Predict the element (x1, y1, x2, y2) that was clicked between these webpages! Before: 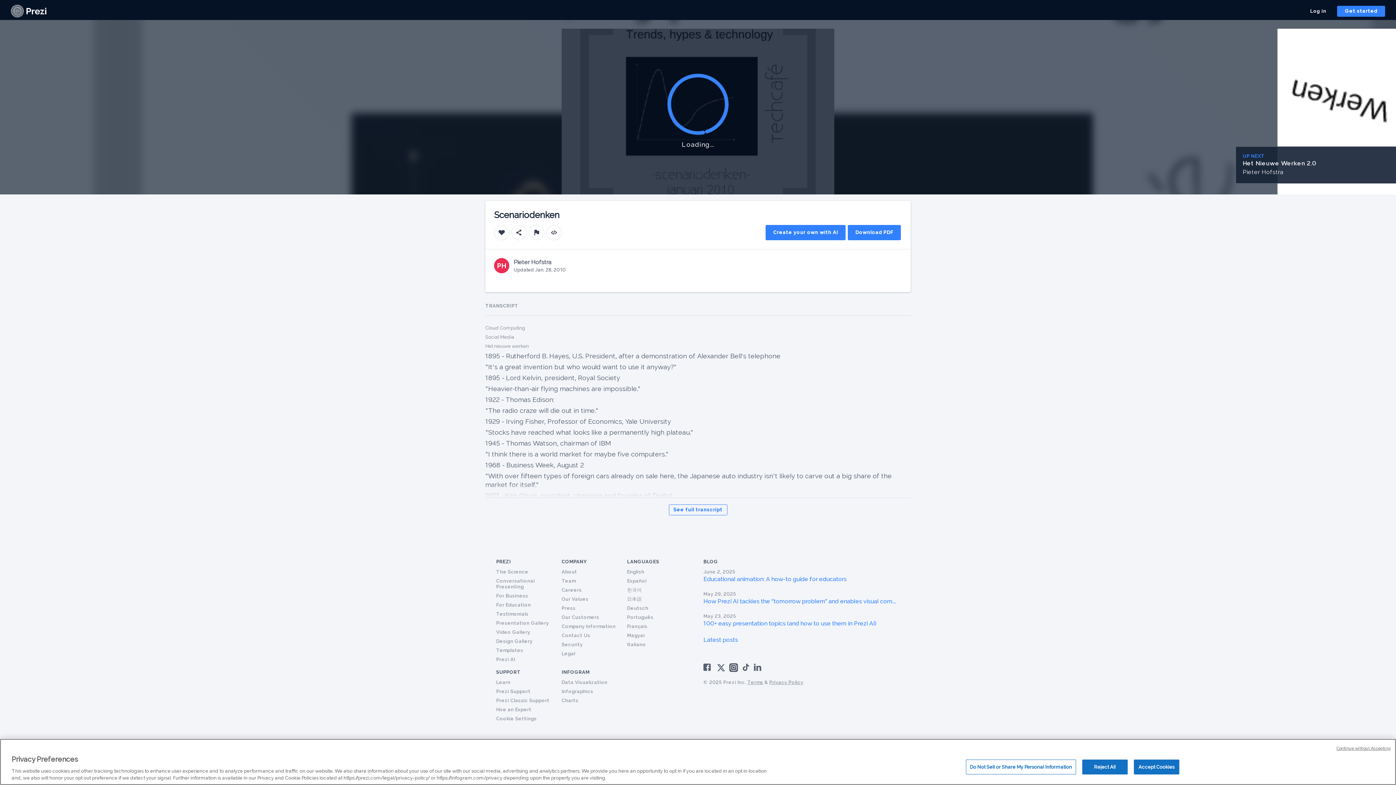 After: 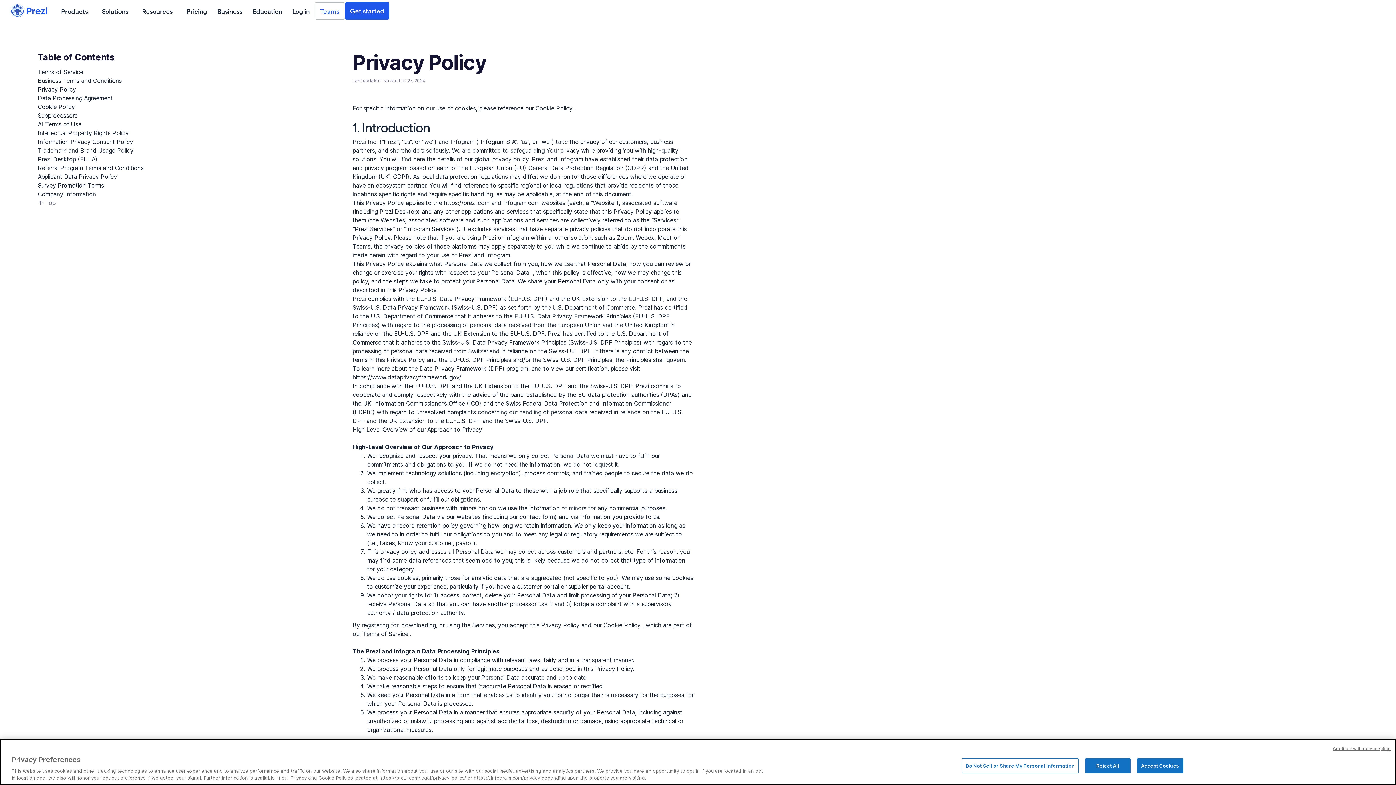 Action: label: Privacy Policy bbox: (769, 679, 803, 685)